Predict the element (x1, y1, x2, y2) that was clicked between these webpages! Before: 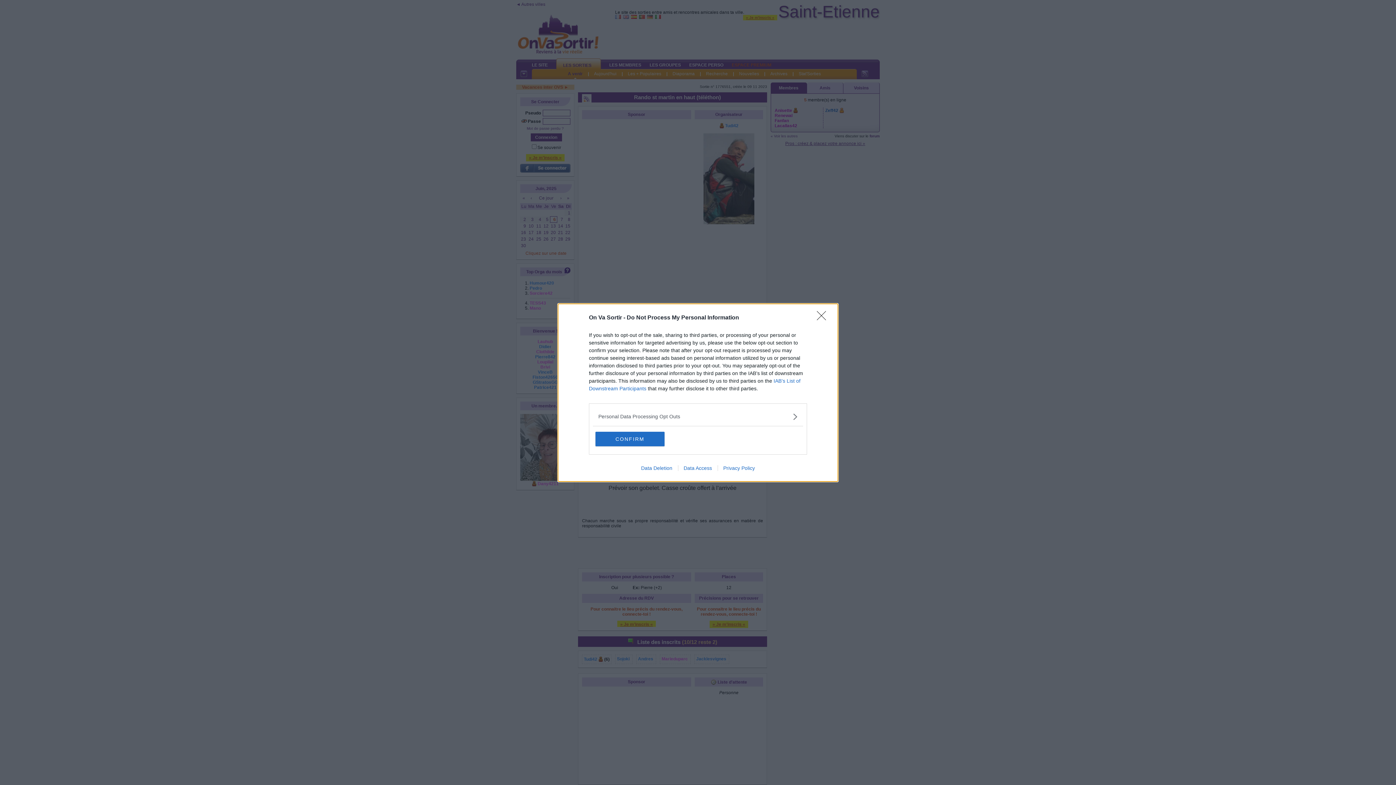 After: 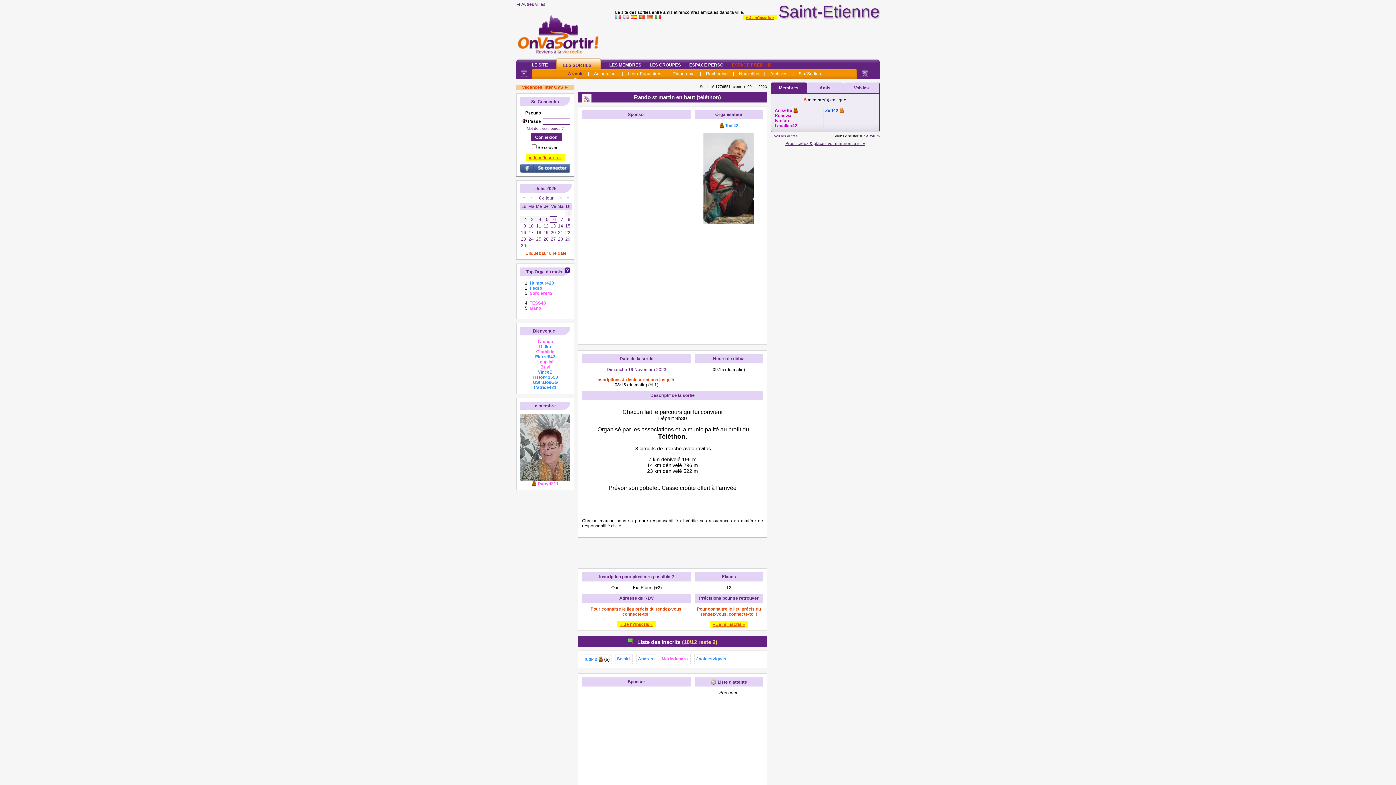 Action: label: CONFIRM bbox: (595, 431, 664, 446)